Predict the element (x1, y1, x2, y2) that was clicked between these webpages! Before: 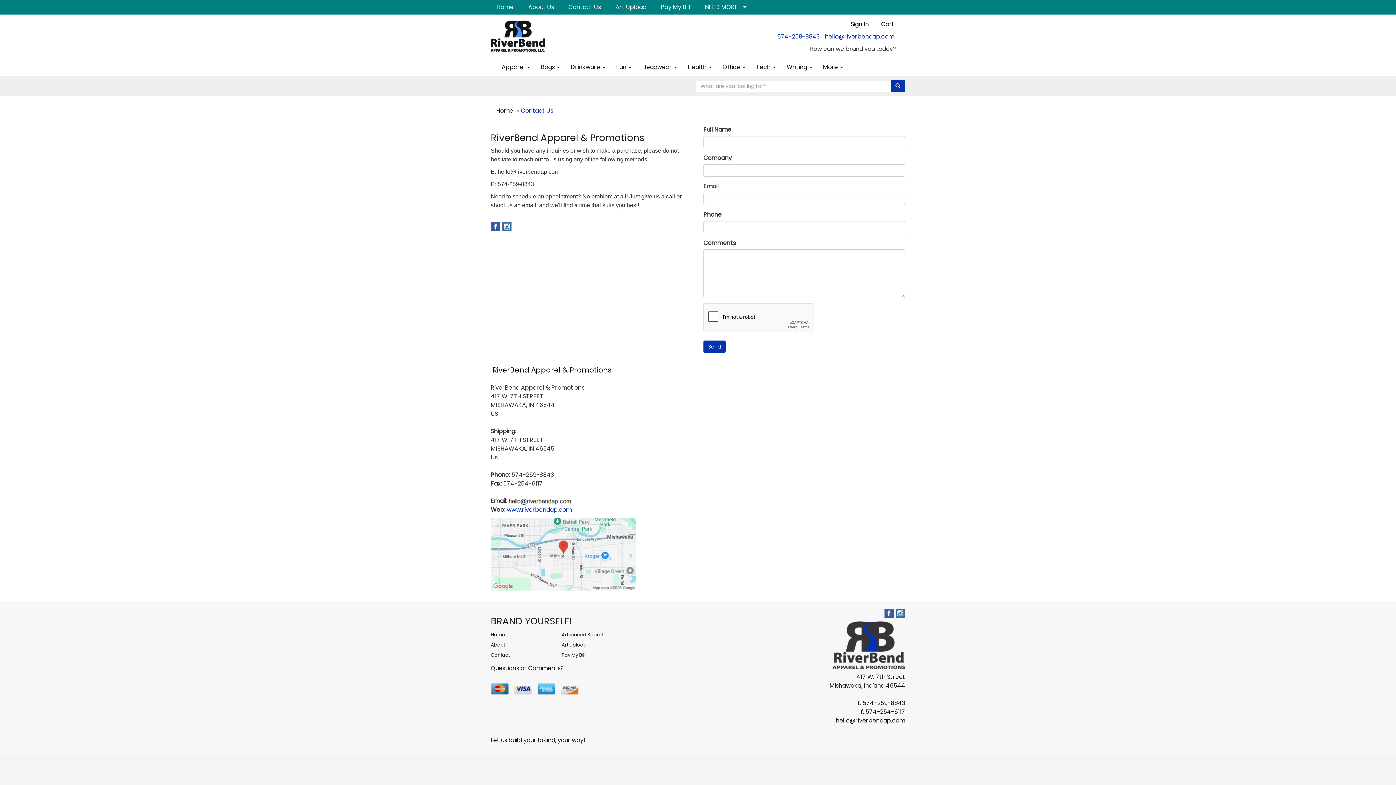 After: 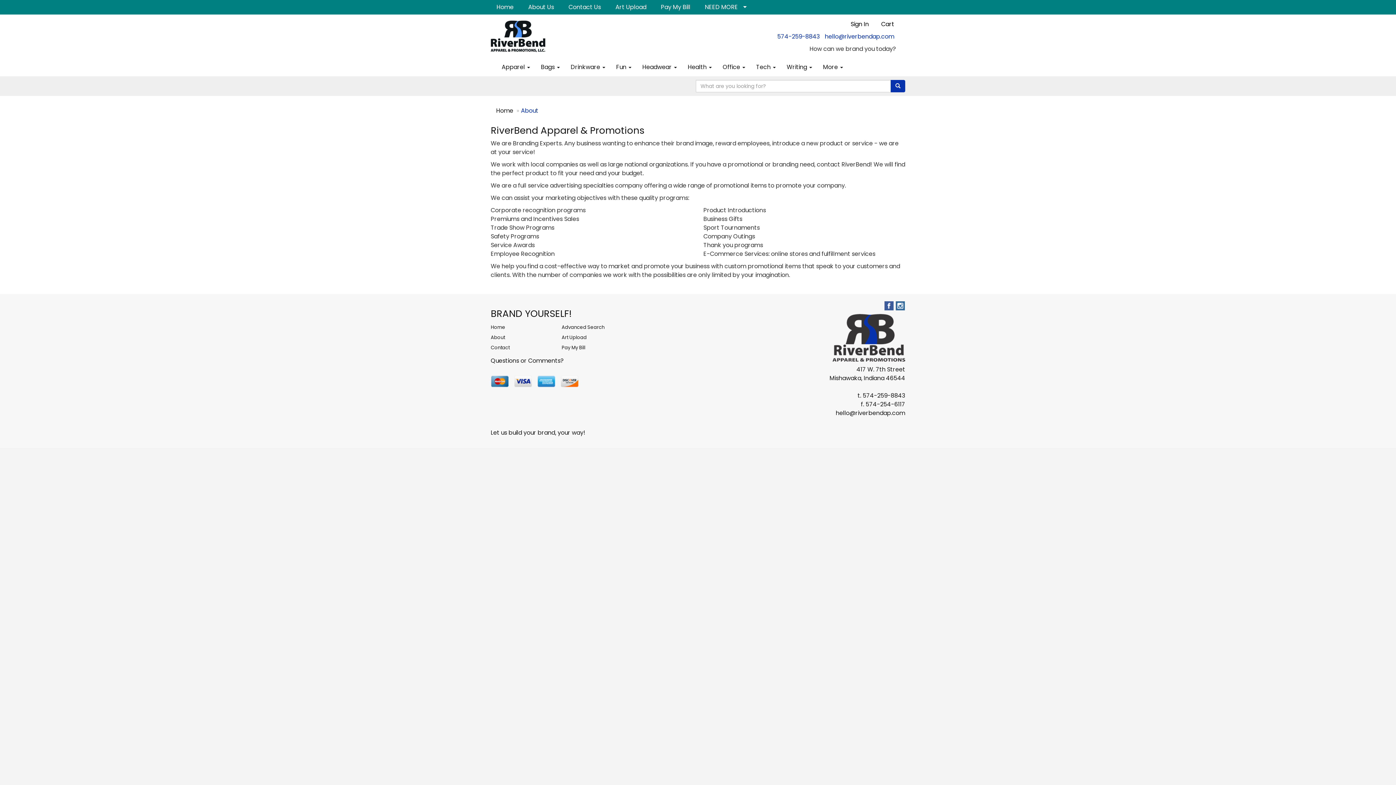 Action: bbox: (490, 640, 550, 650) label: About